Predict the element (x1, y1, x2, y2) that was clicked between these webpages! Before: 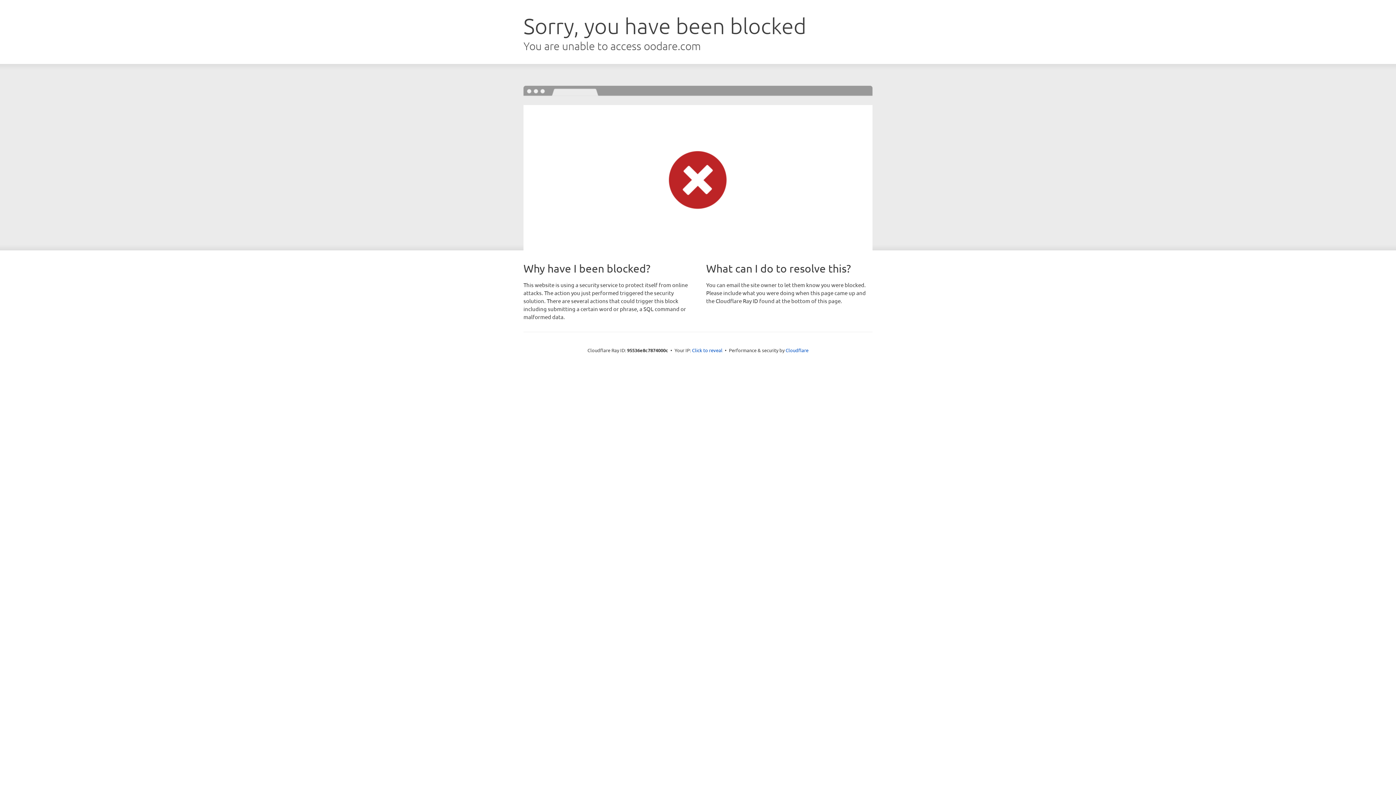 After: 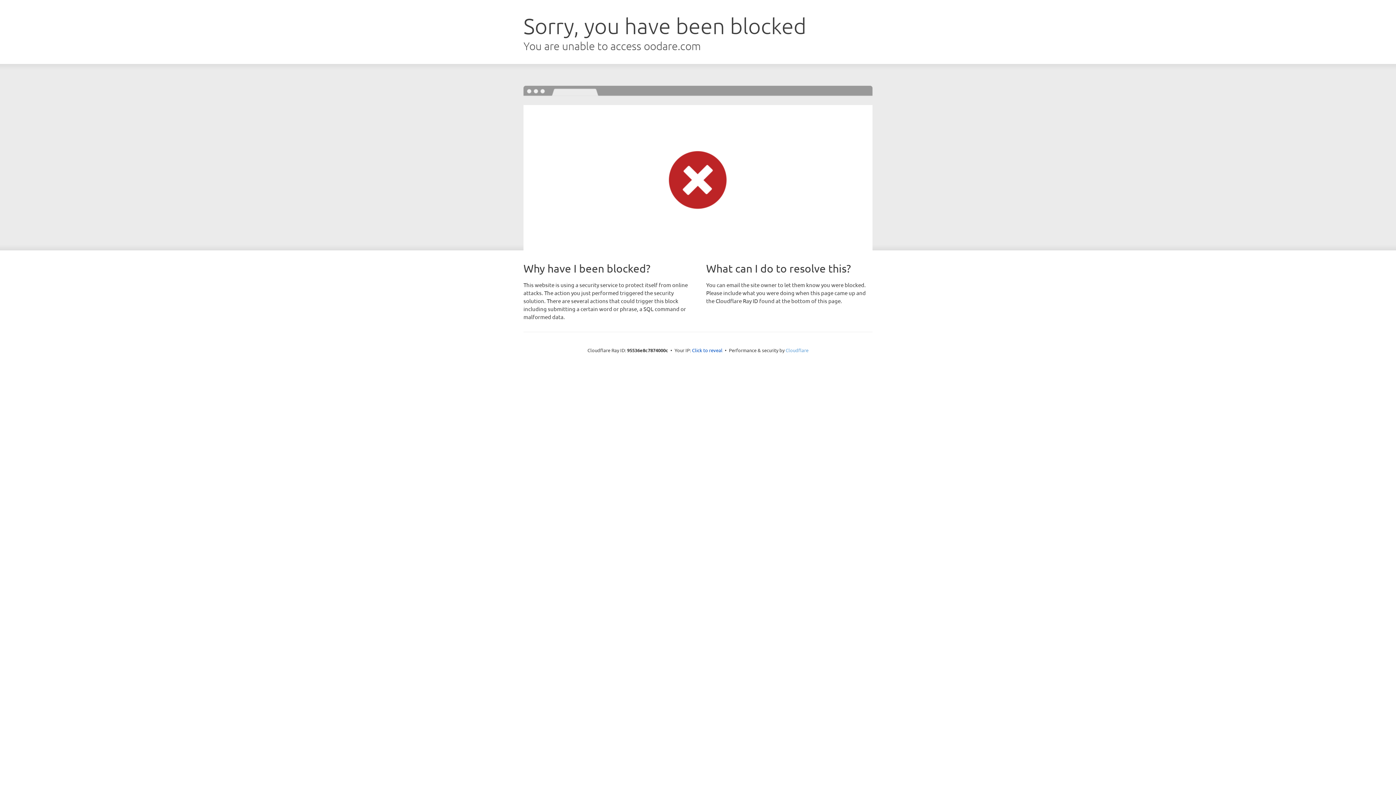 Action: bbox: (785, 347, 808, 353) label: Cloudflare